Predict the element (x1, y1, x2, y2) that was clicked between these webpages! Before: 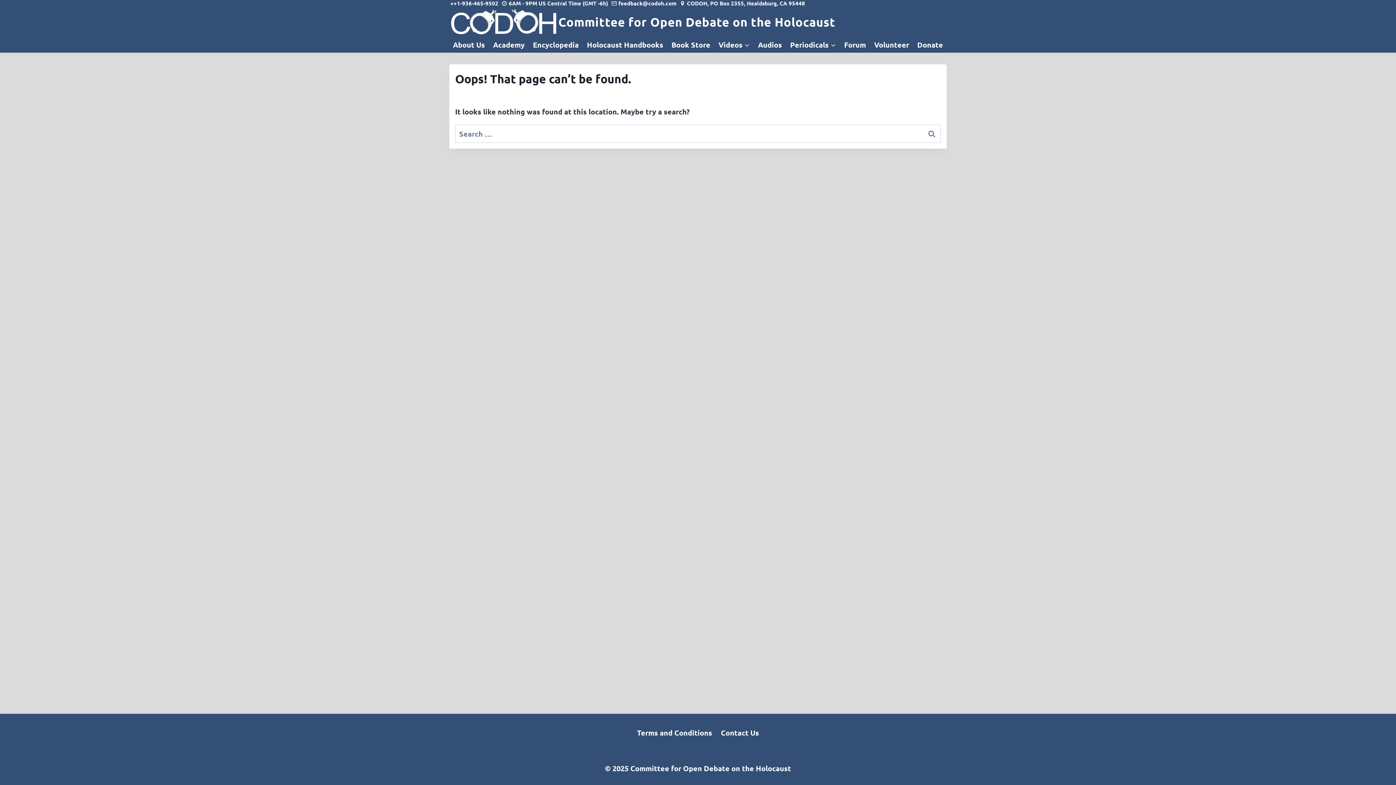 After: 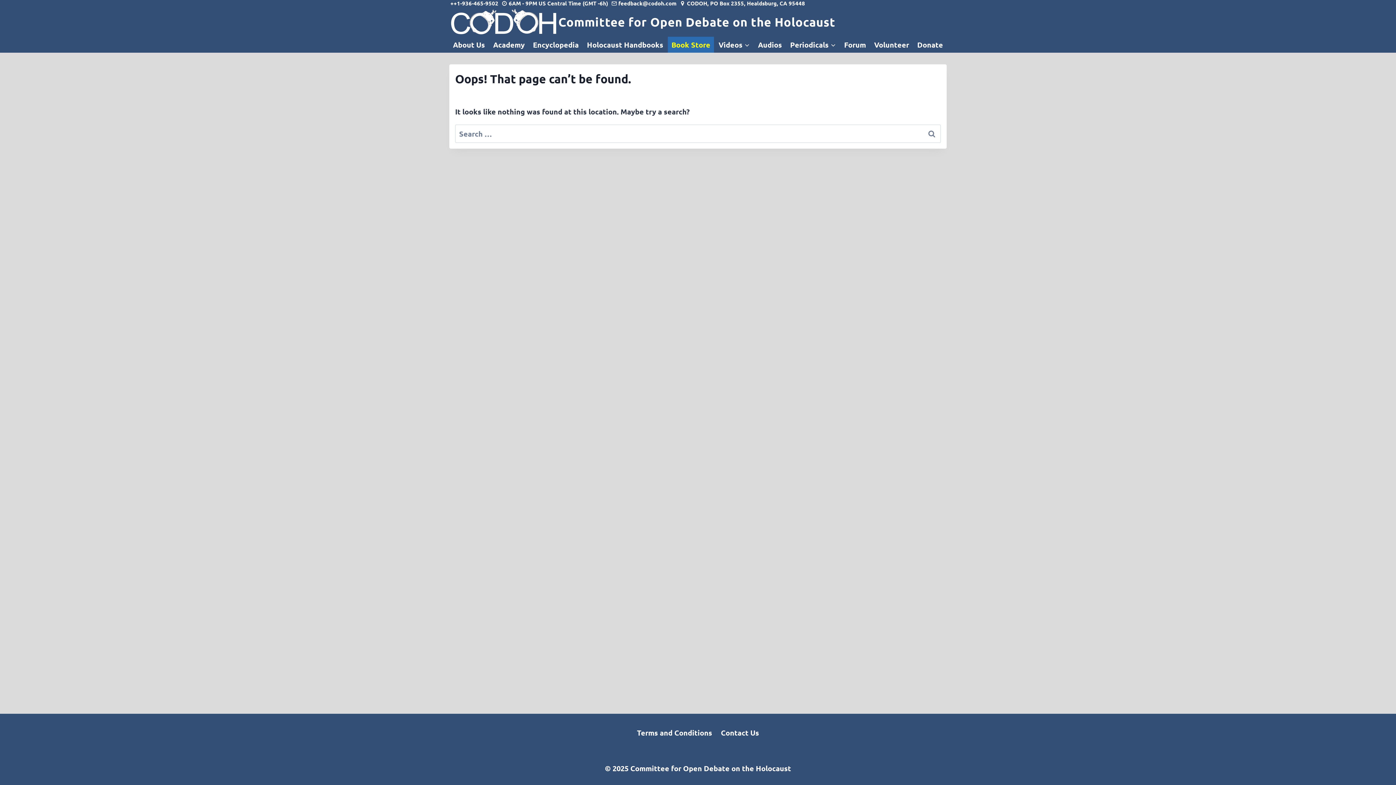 Action: bbox: (668, 36, 714, 52) label: Book Store